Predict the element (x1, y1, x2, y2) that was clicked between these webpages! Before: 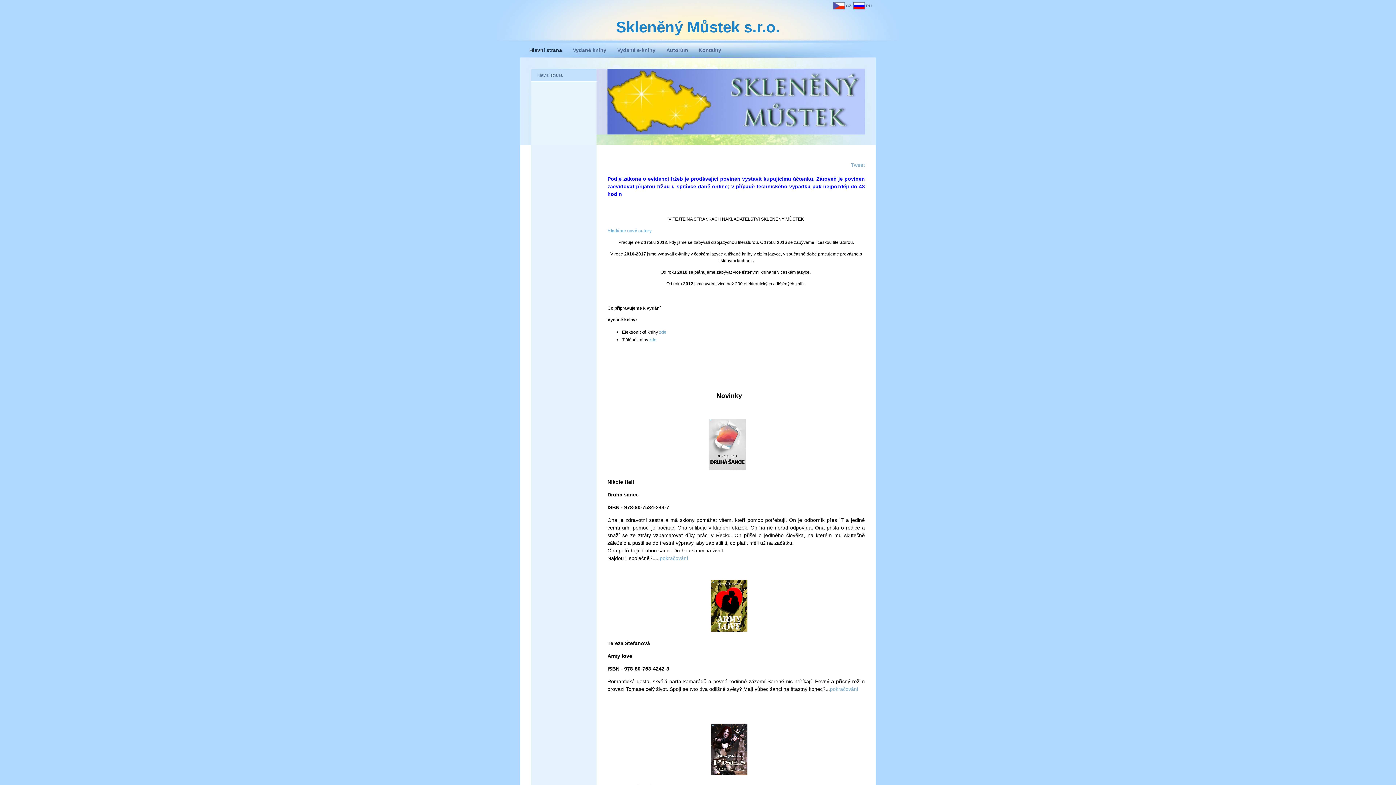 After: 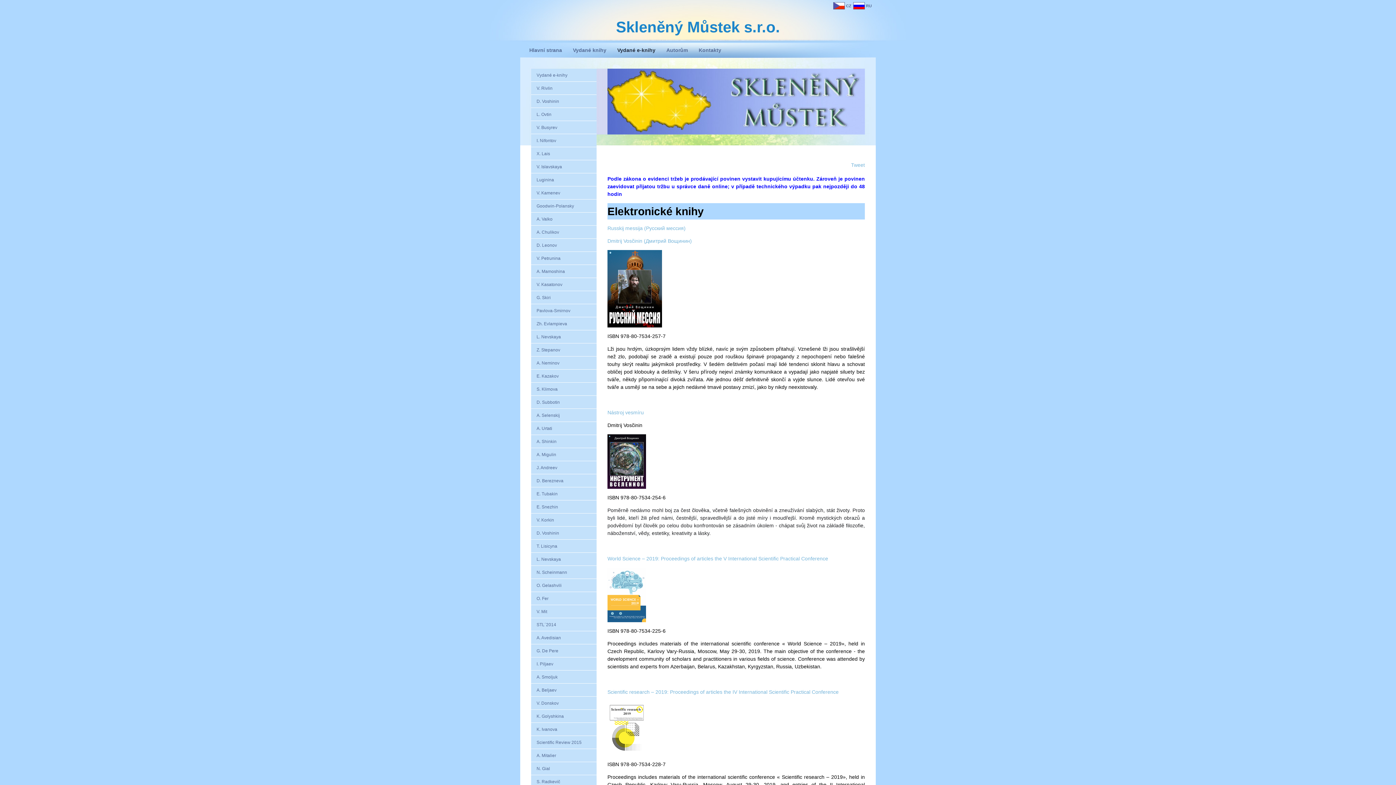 Action: bbox: (612, 42, 661, 57) label: Vydané e-knihy